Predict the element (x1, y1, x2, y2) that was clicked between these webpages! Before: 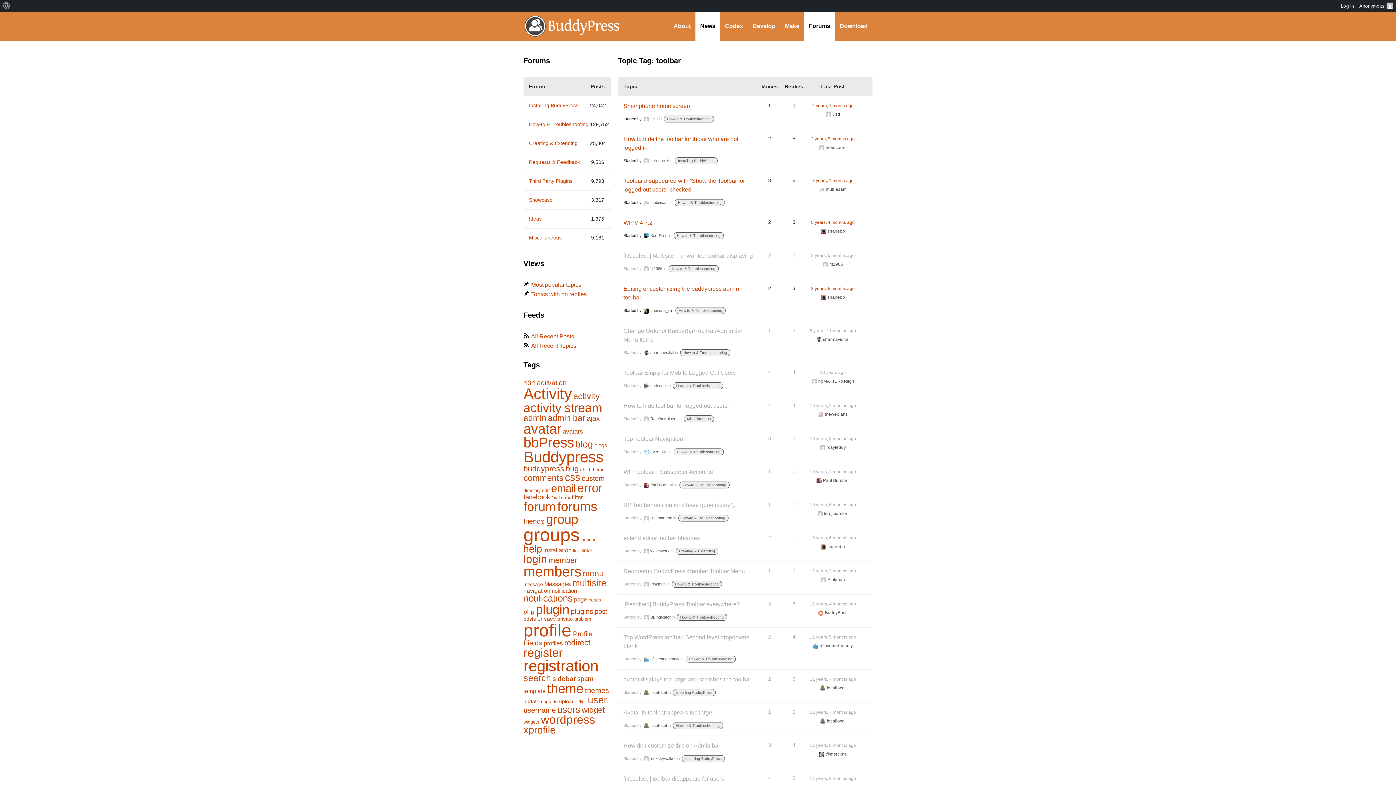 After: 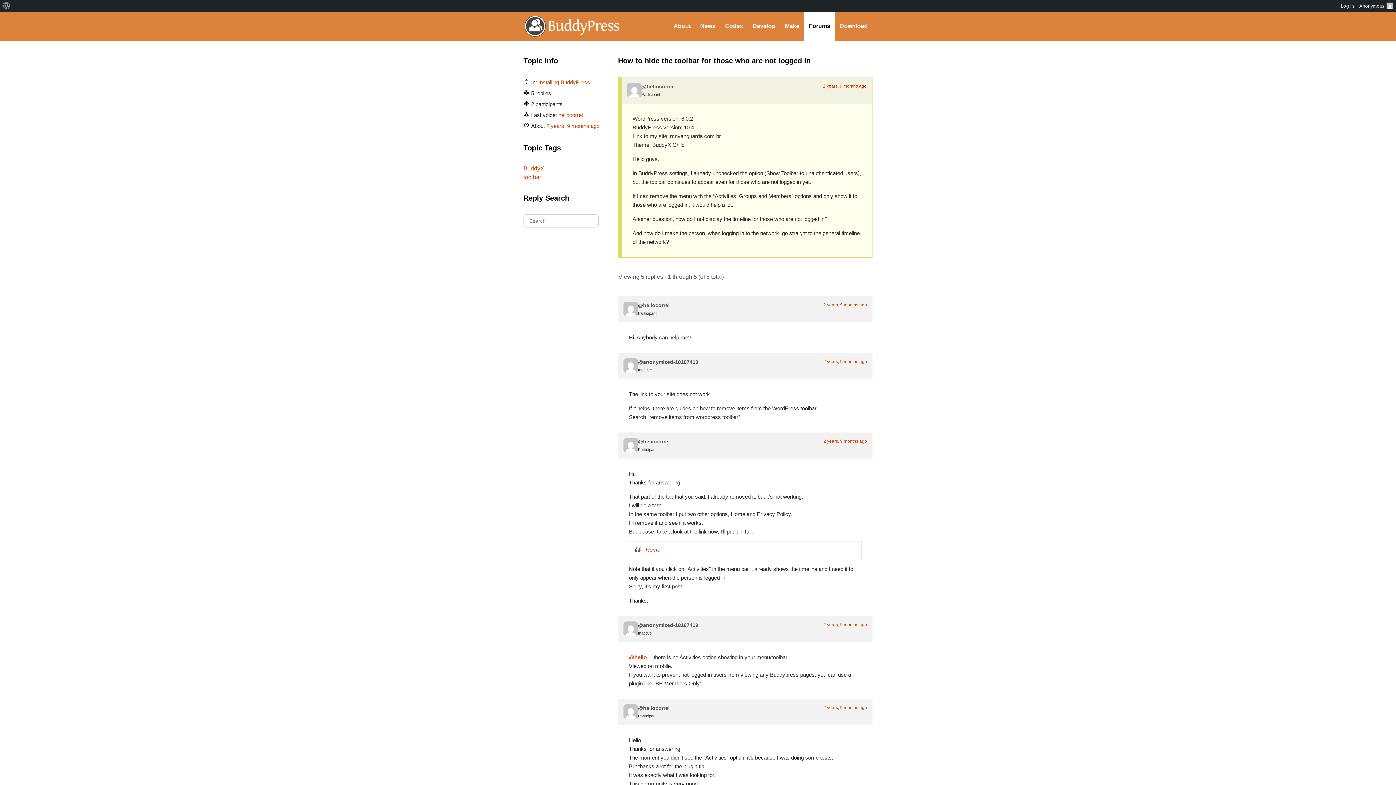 Action: bbox: (623, 134, 757, 152) label: How to hide the toolbar for those who are not logged in